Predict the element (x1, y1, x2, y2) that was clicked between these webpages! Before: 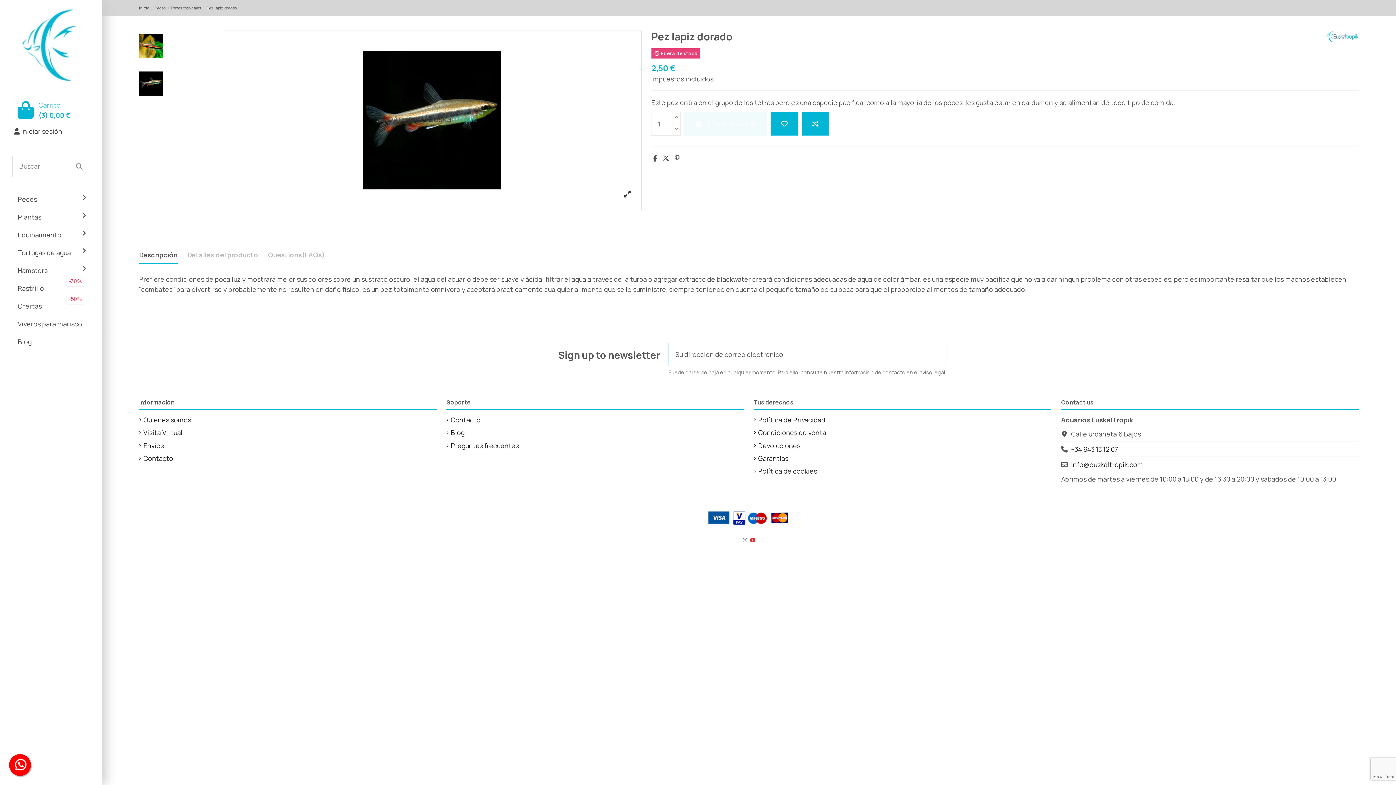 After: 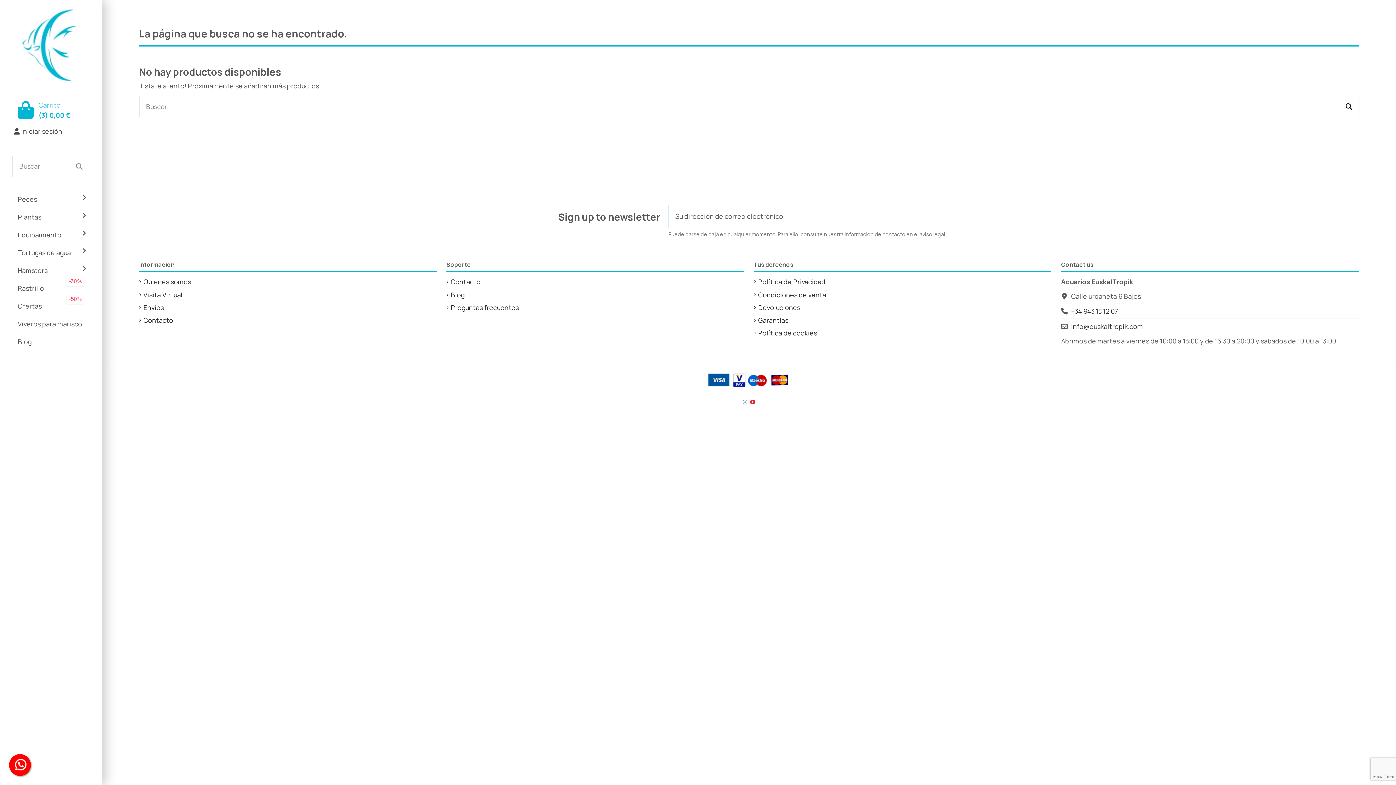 Action: label: Ofertas
-50% bbox: (12, 296, 89, 314)